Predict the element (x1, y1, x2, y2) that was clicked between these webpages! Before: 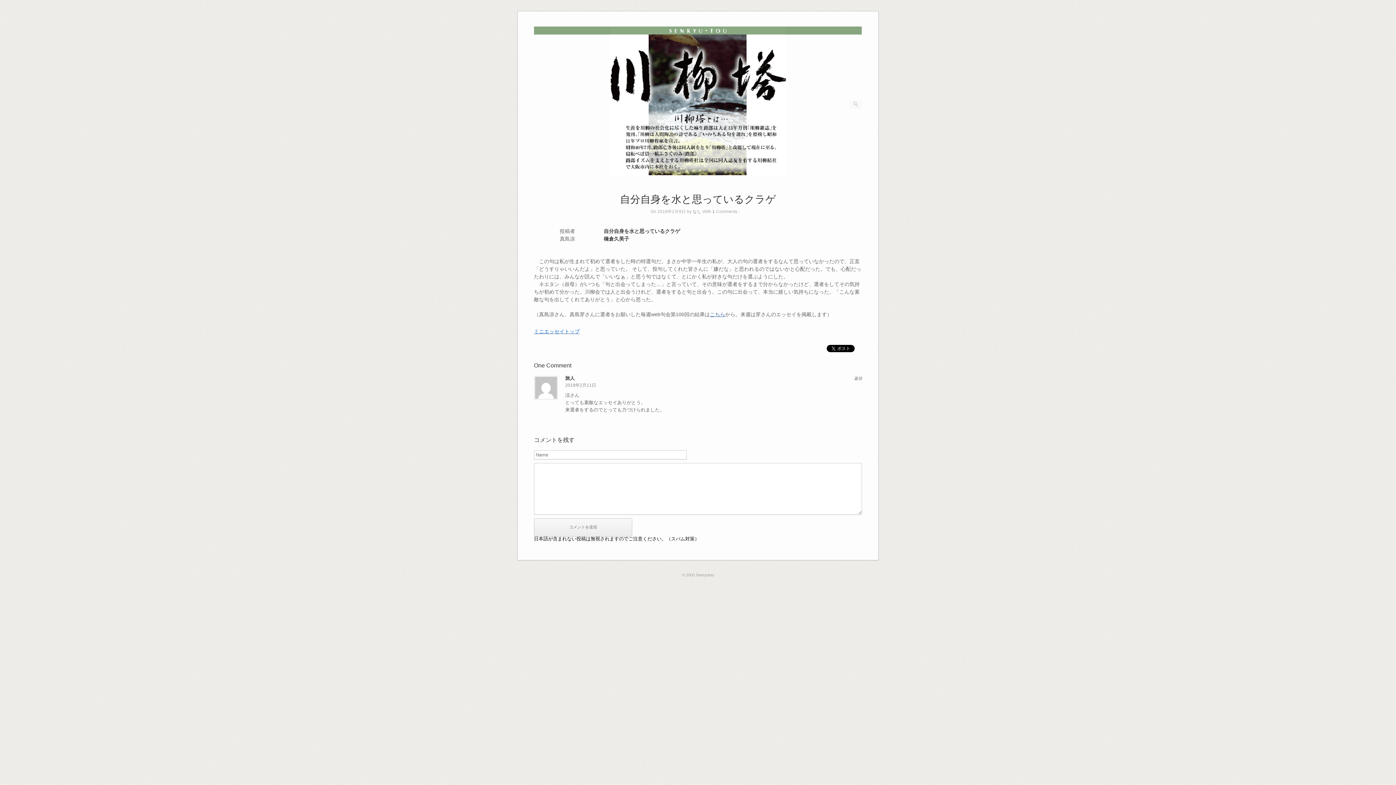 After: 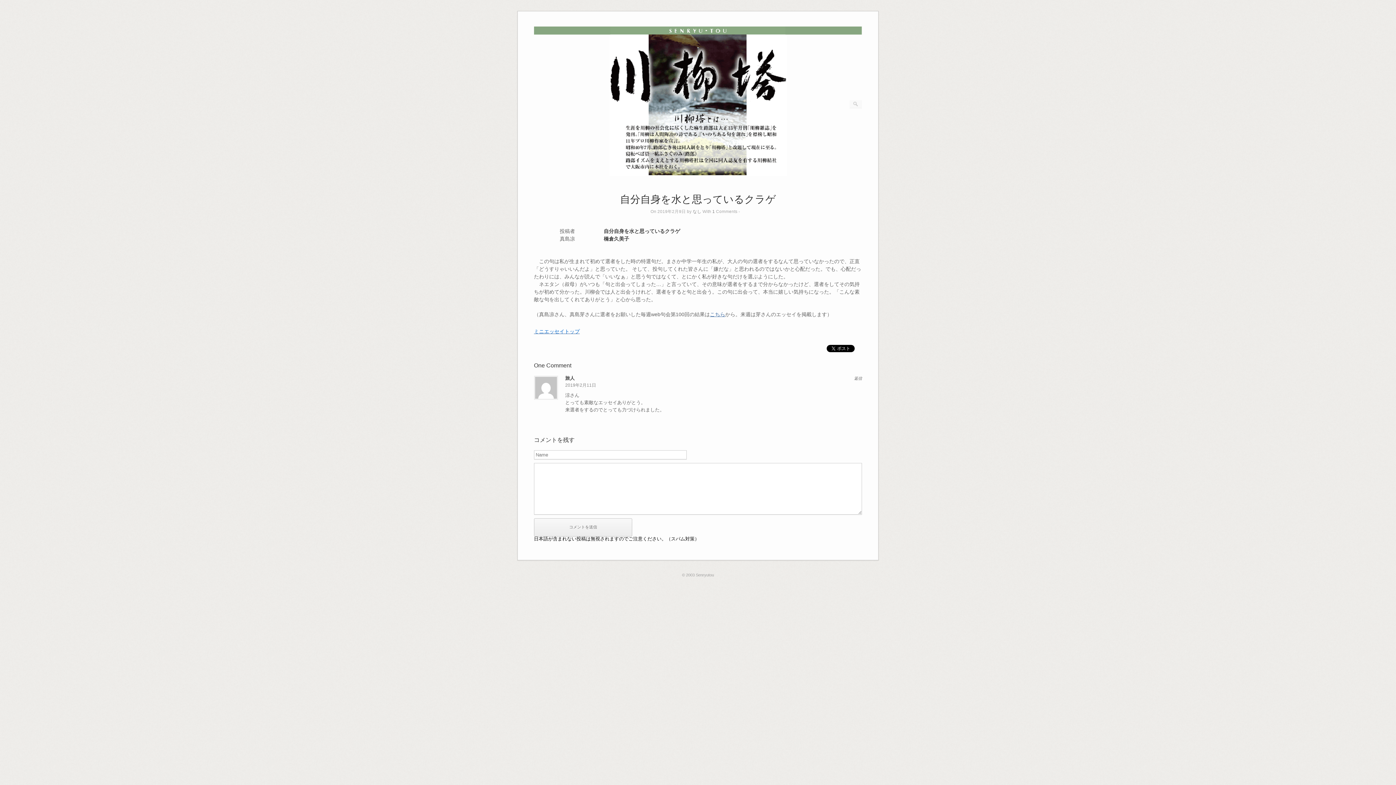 Action: bbox: (710, 311, 725, 317) label: こちら